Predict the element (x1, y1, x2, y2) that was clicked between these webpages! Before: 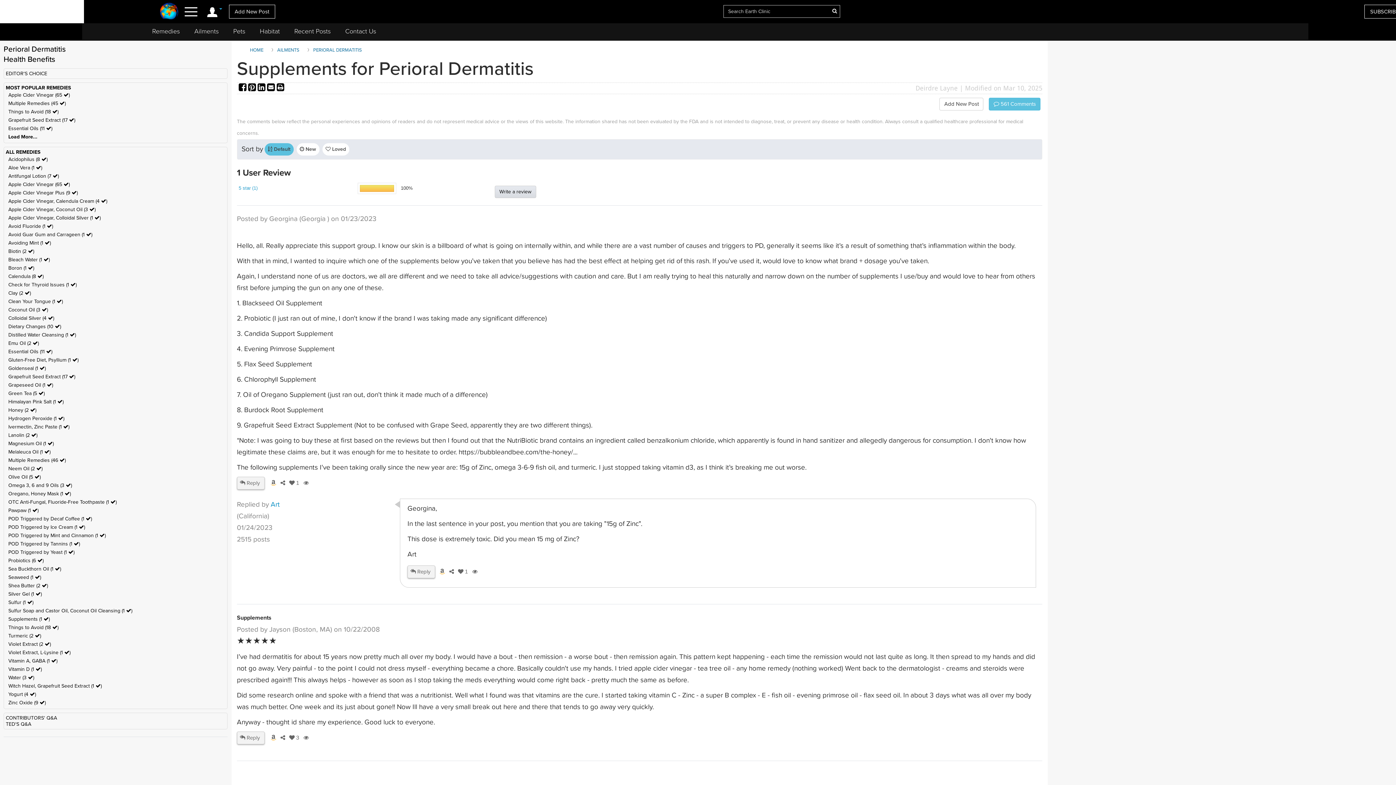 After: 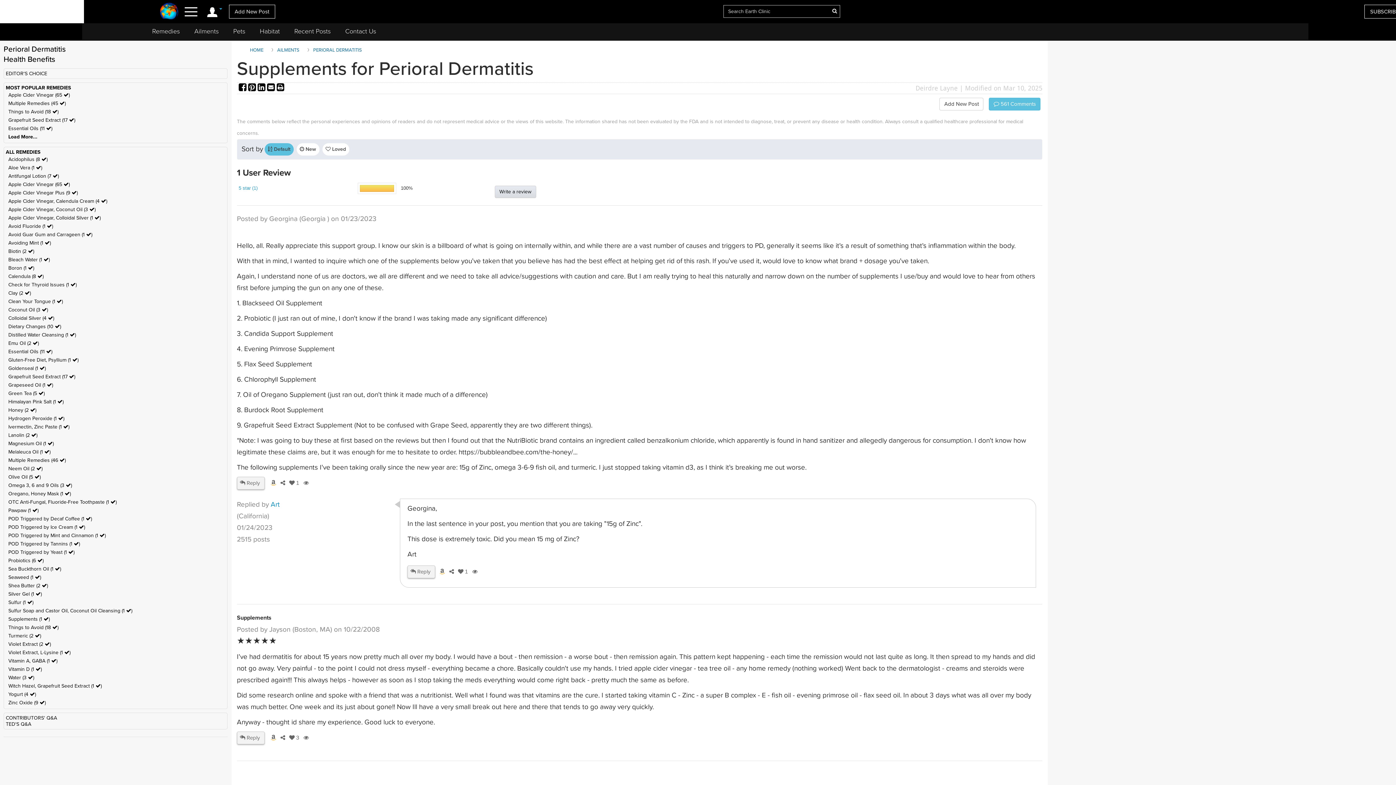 Action: bbox: (286, 480, 299, 486) label:  1